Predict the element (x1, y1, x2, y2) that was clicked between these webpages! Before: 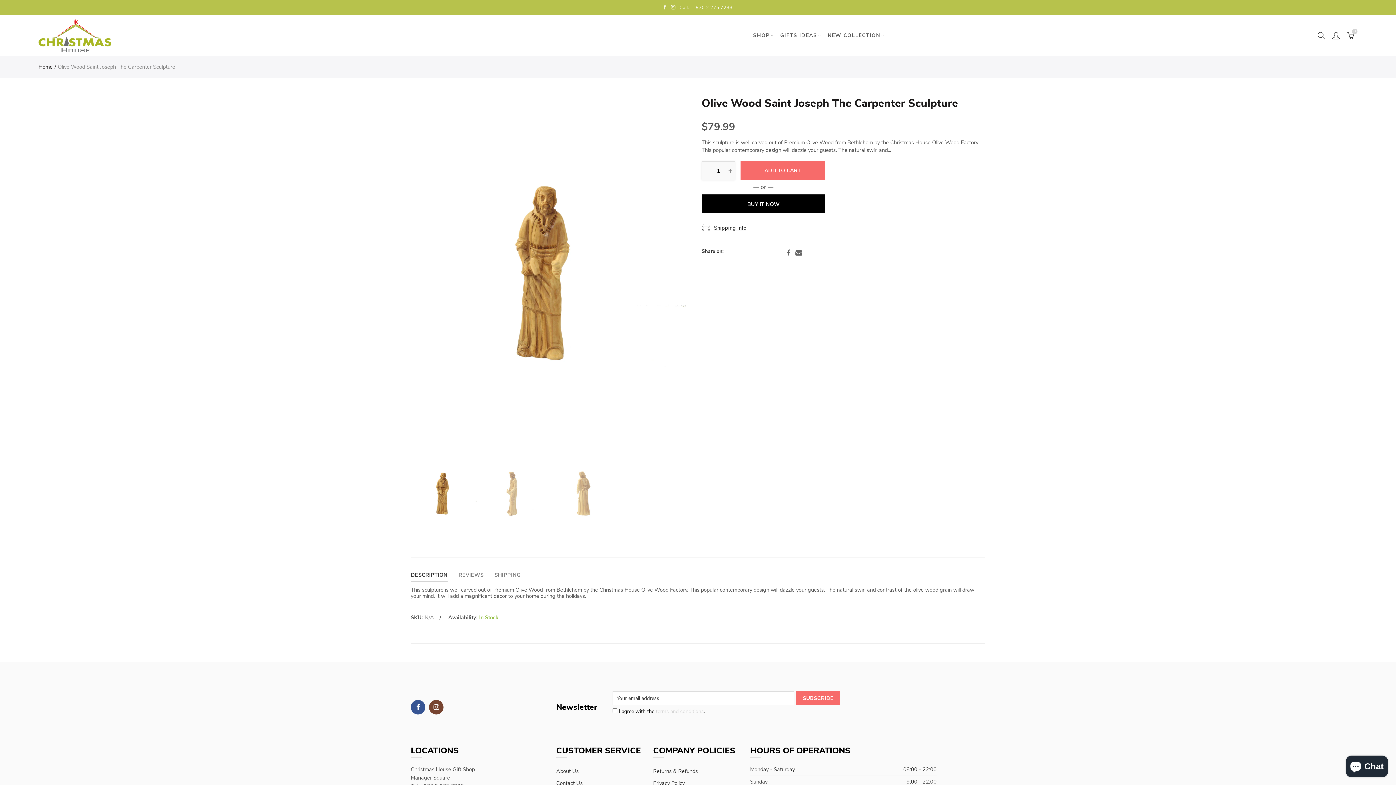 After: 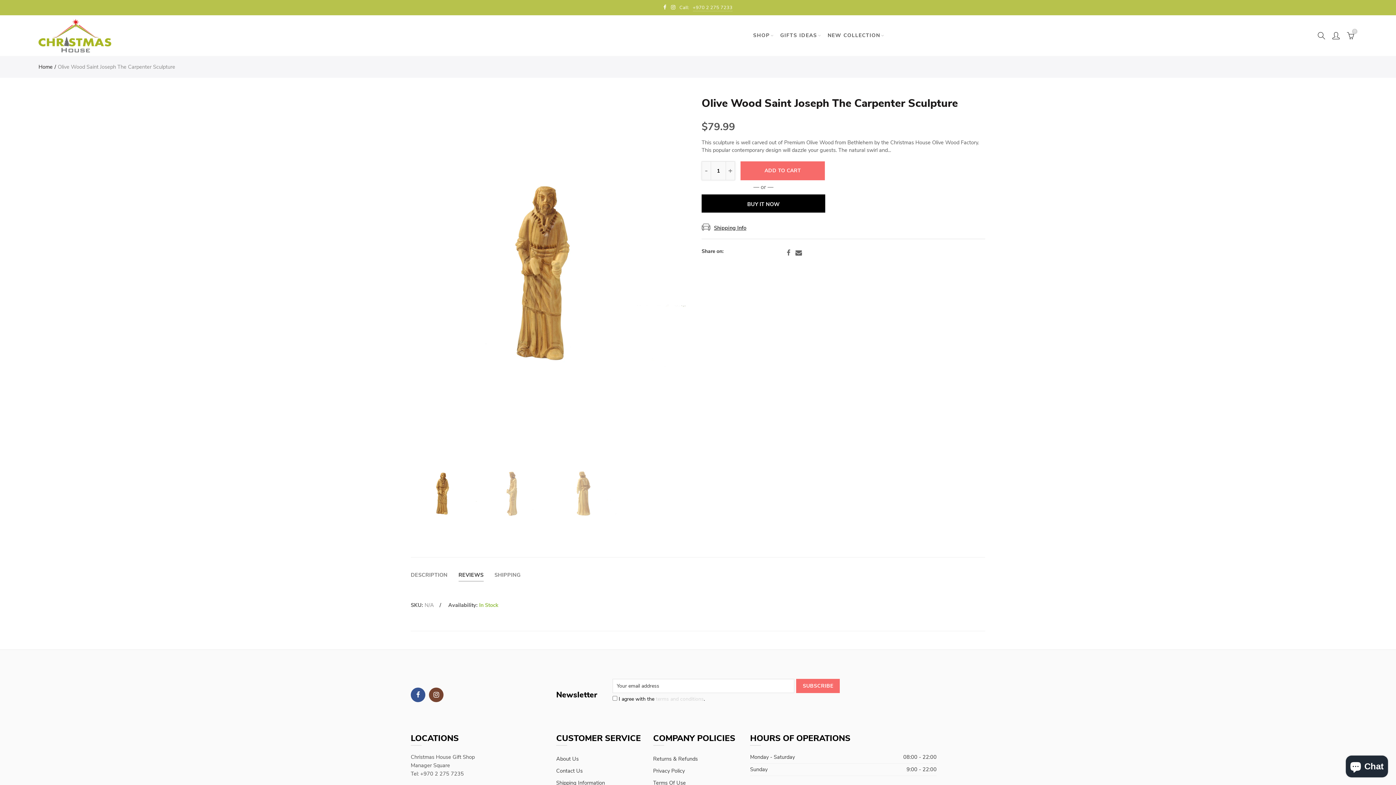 Action: label: REVIEWS bbox: (458, 568, 483, 582)